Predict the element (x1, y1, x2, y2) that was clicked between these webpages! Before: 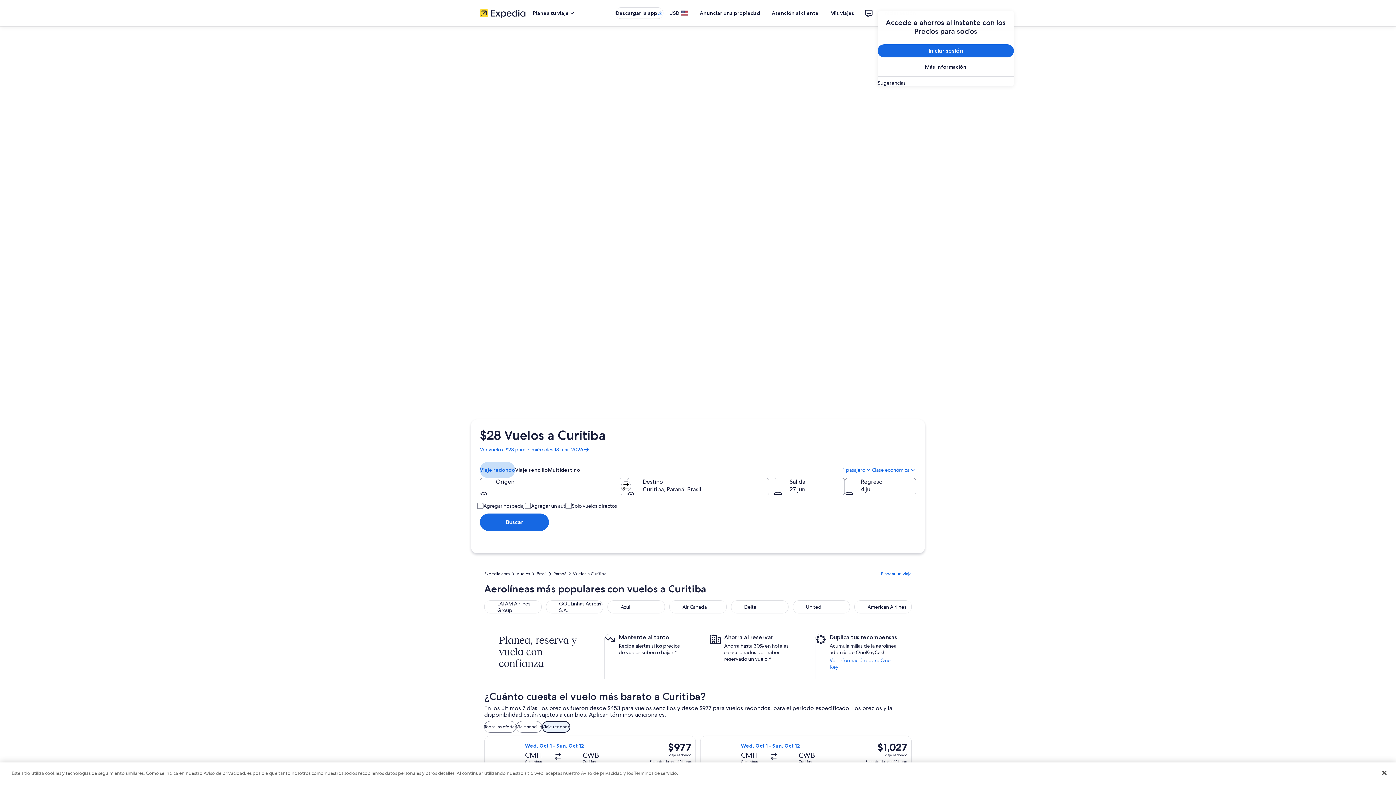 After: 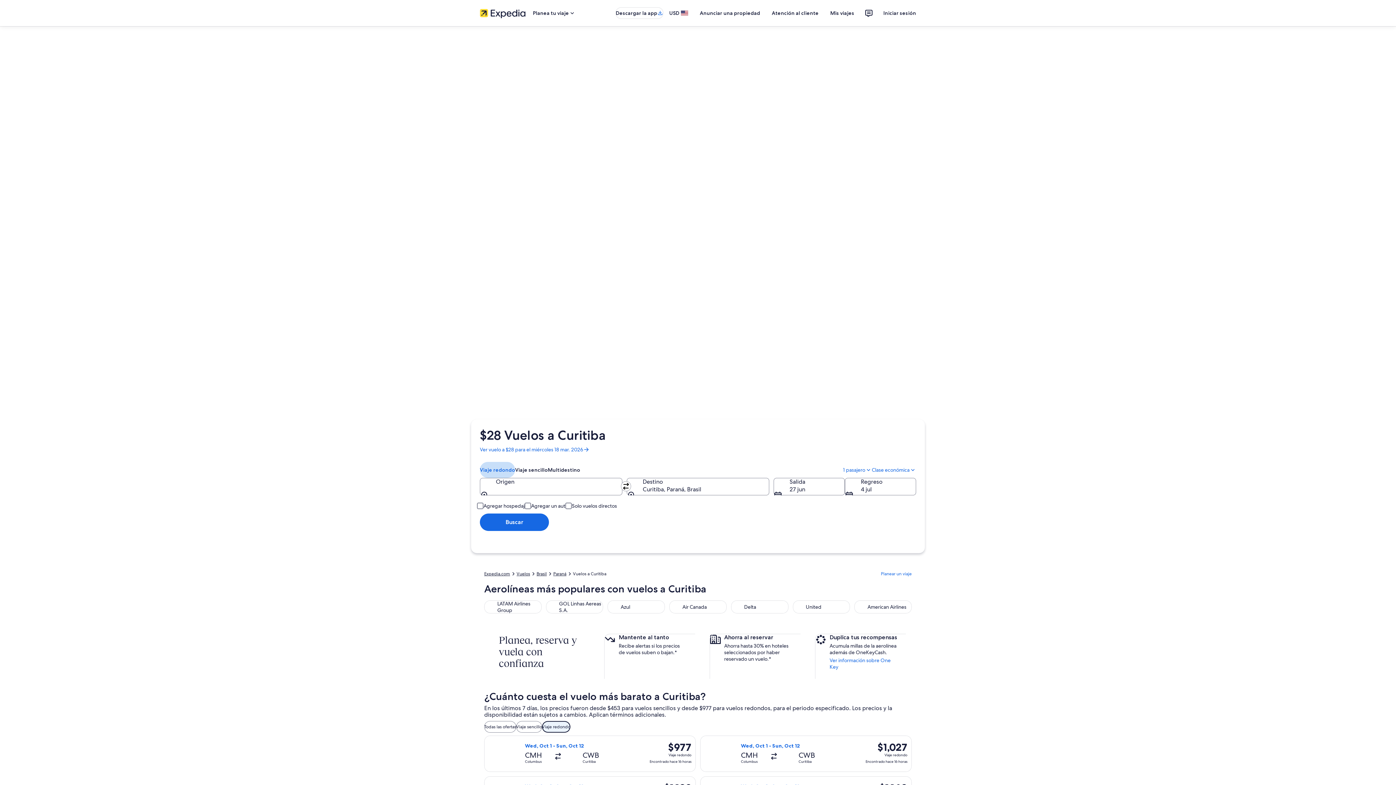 Action: bbox: (1376, 765, 1392, 781) label: Cerrar